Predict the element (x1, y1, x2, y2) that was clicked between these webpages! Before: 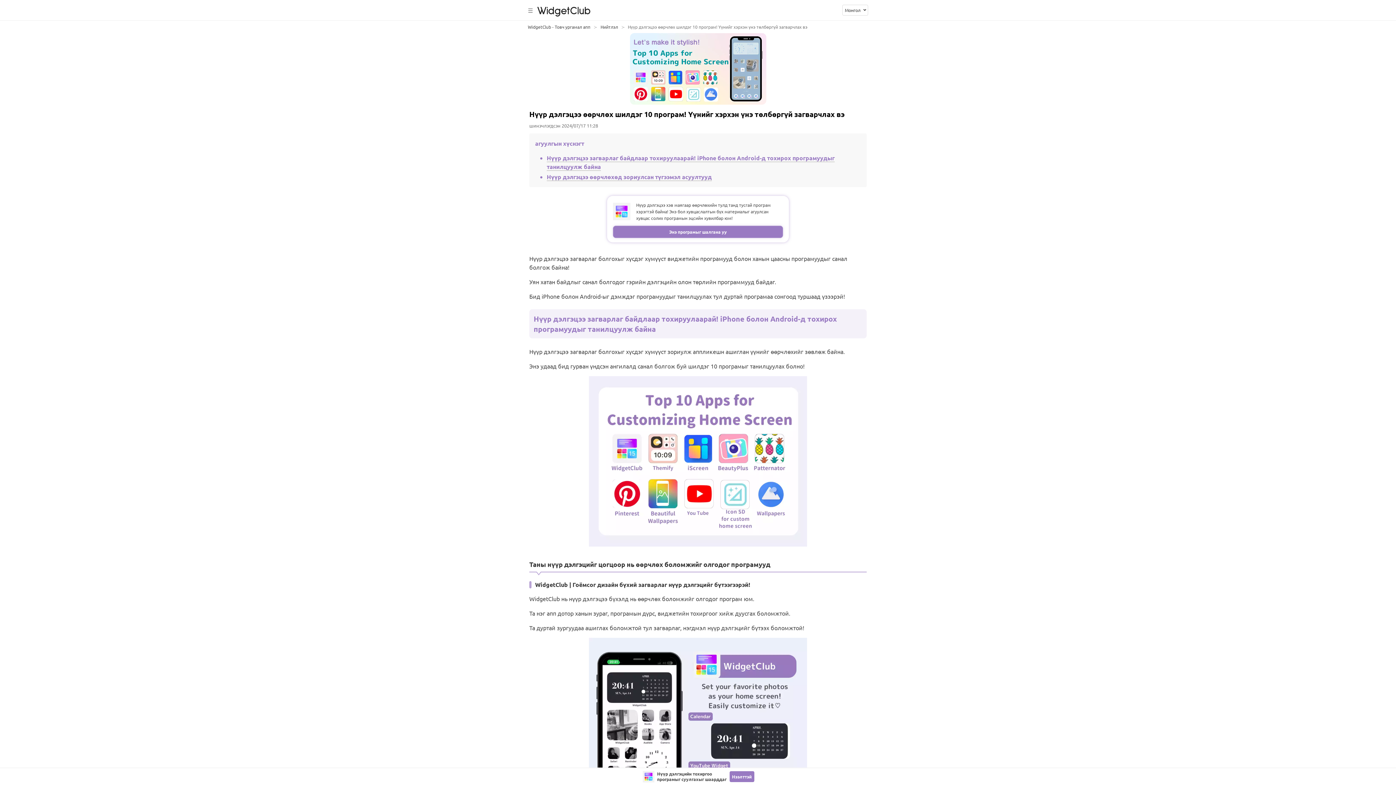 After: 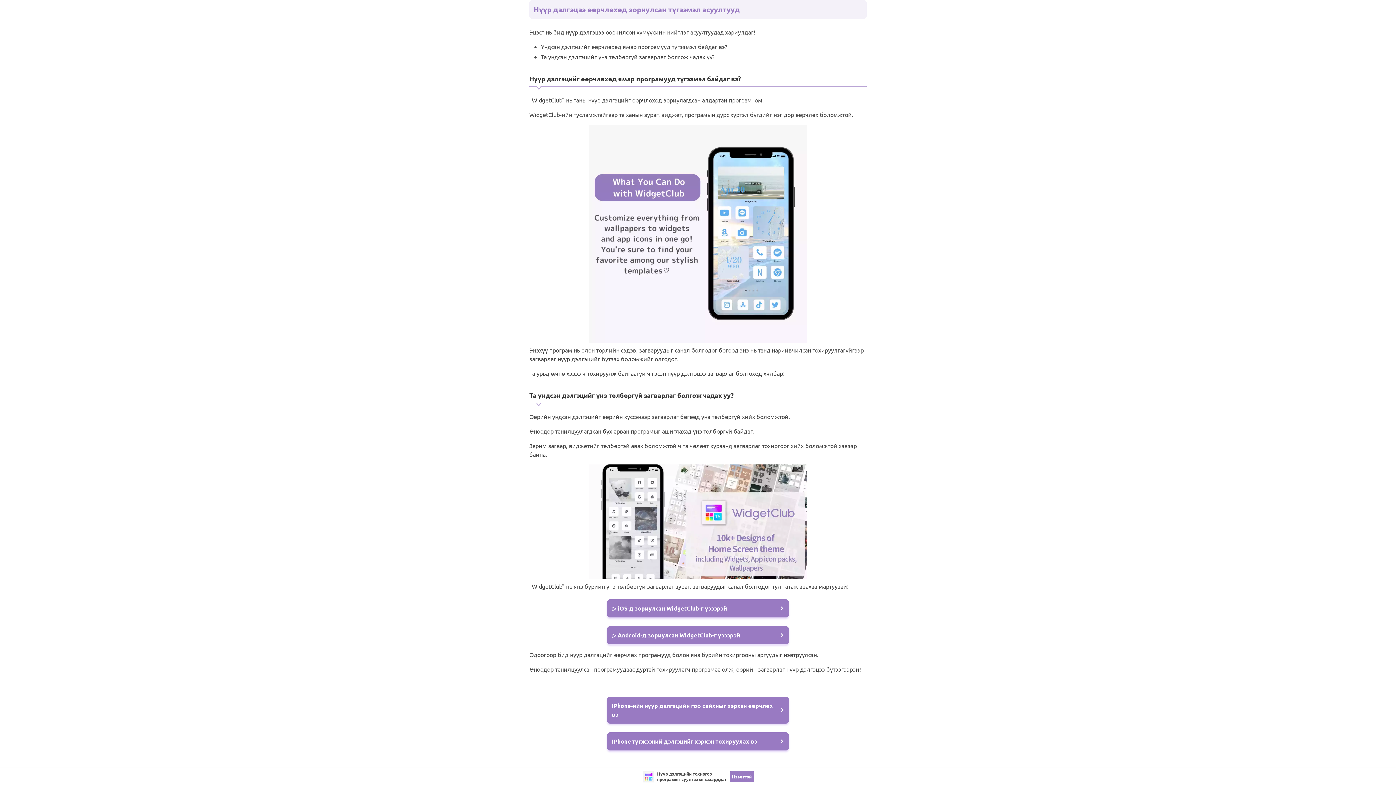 Action: label: Нүүр дэлгэцээ өөрчлөхөд зориулсан түгээмэл асуултууд bbox: (546, 173, 712, 181)